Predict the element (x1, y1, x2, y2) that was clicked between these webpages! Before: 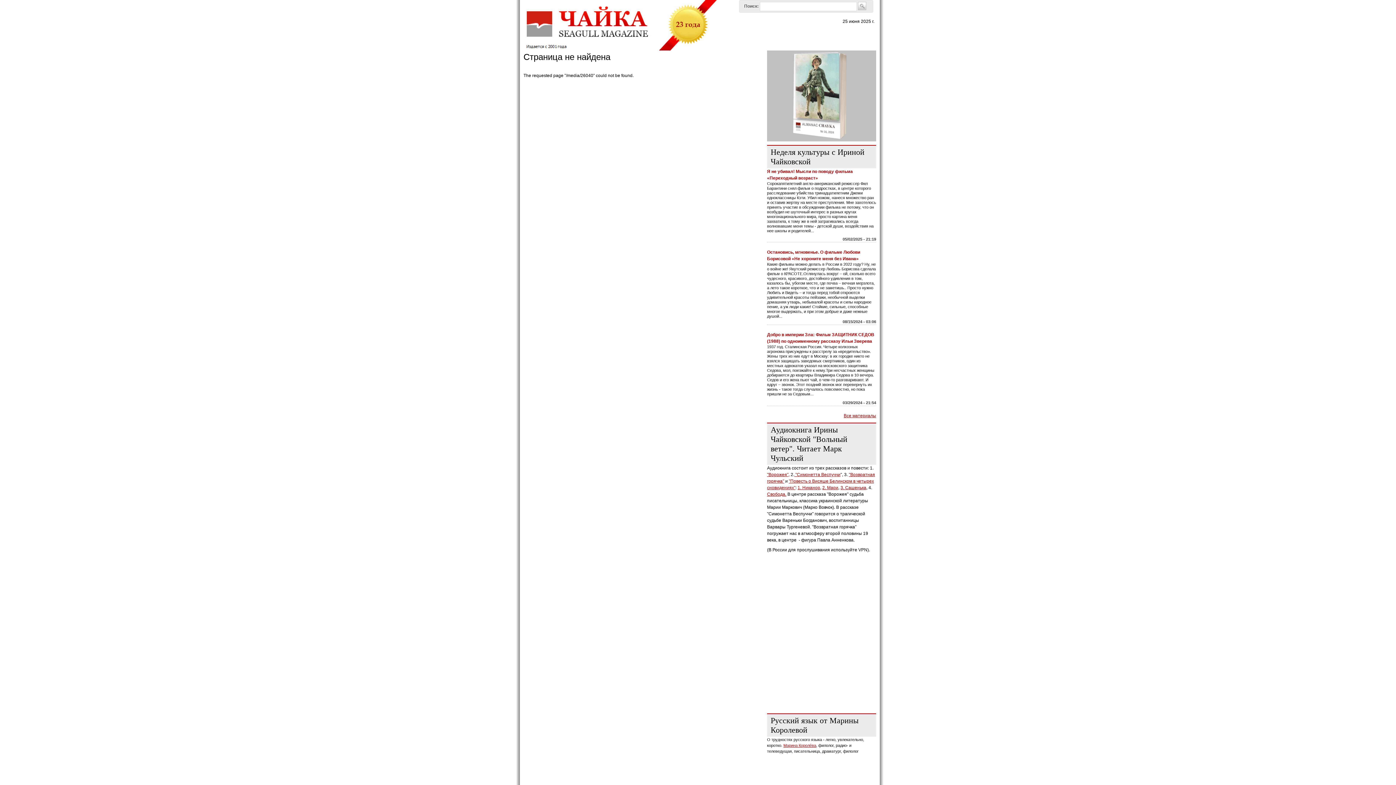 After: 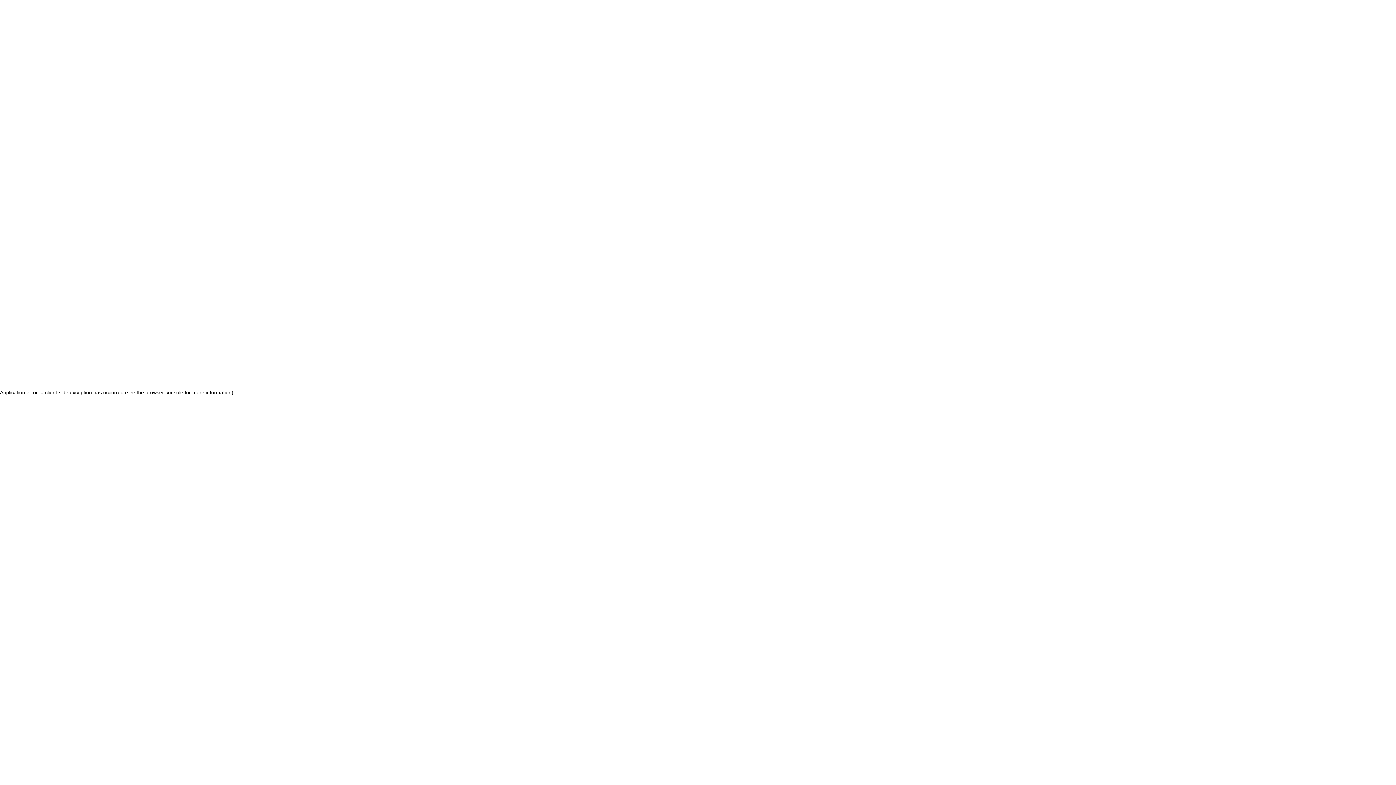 Action: label: 3. Сашенька bbox: (840, 485, 866, 490)